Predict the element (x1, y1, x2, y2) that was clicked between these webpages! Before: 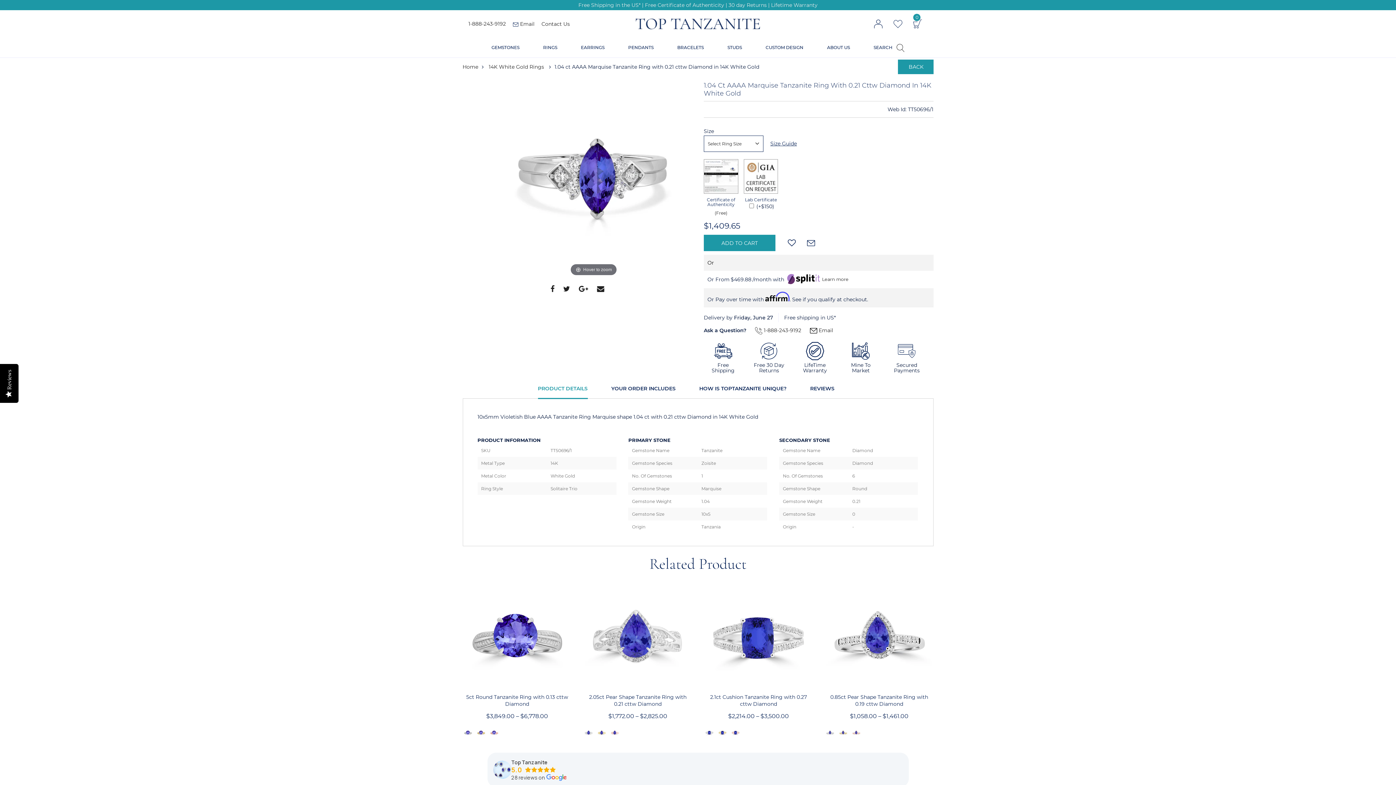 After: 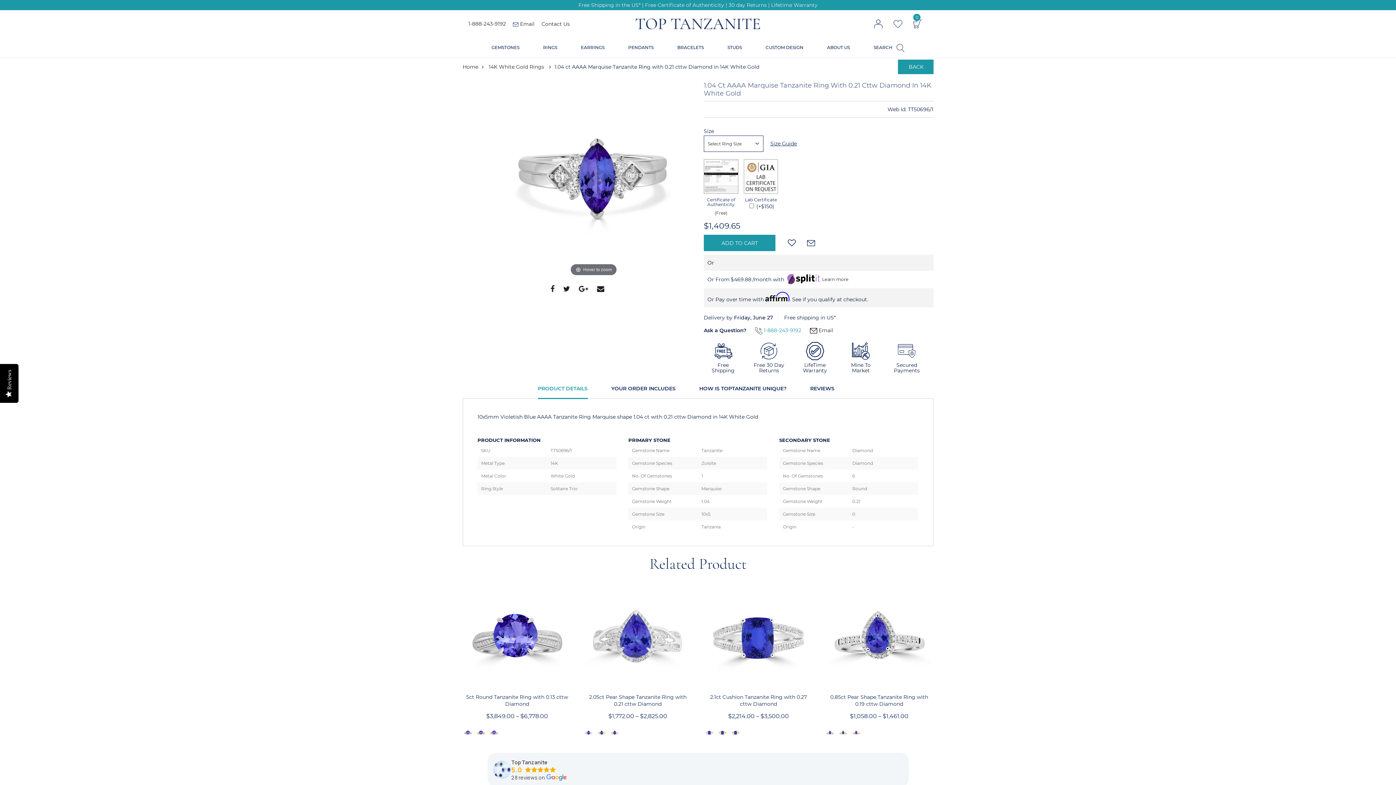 Action: label:  1-888-243-9192 bbox: (755, 327, 801, 333)